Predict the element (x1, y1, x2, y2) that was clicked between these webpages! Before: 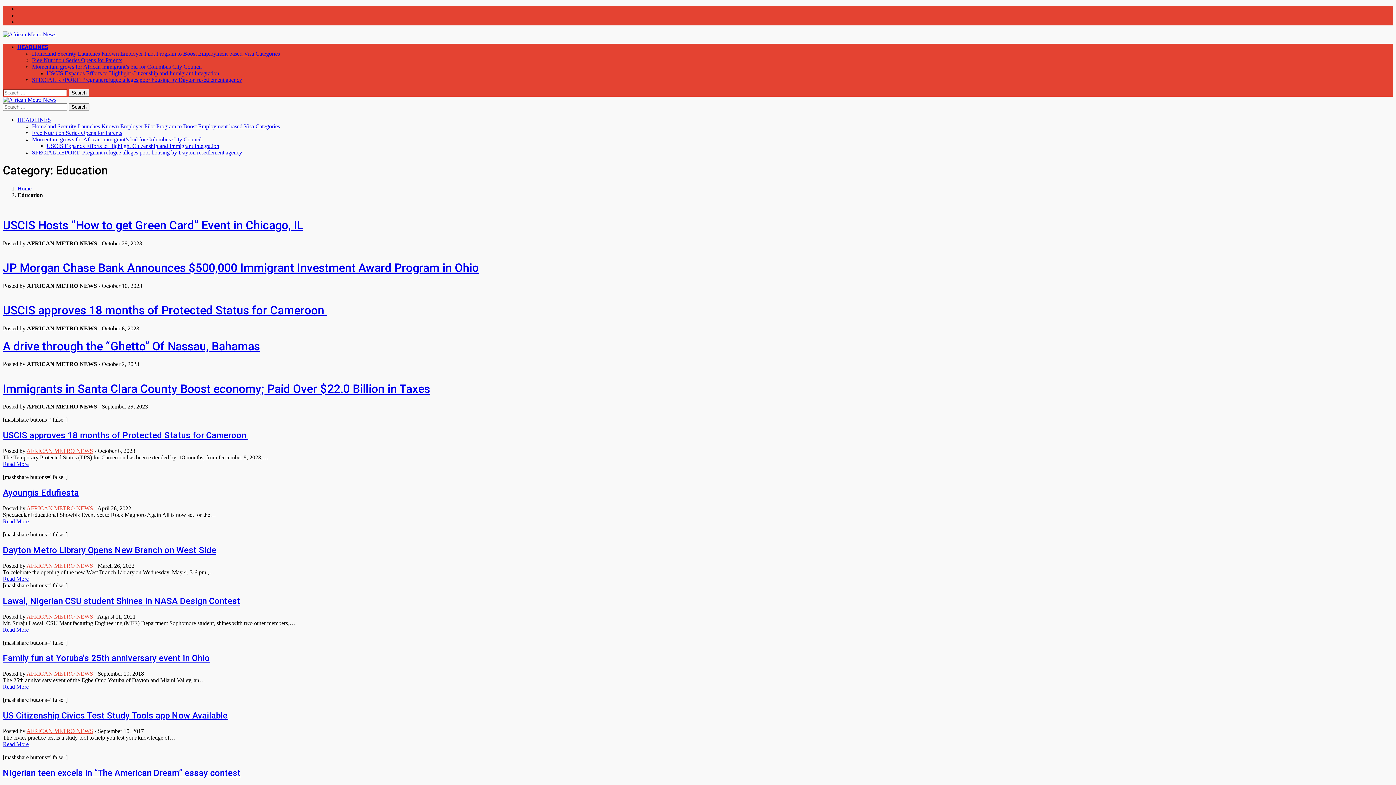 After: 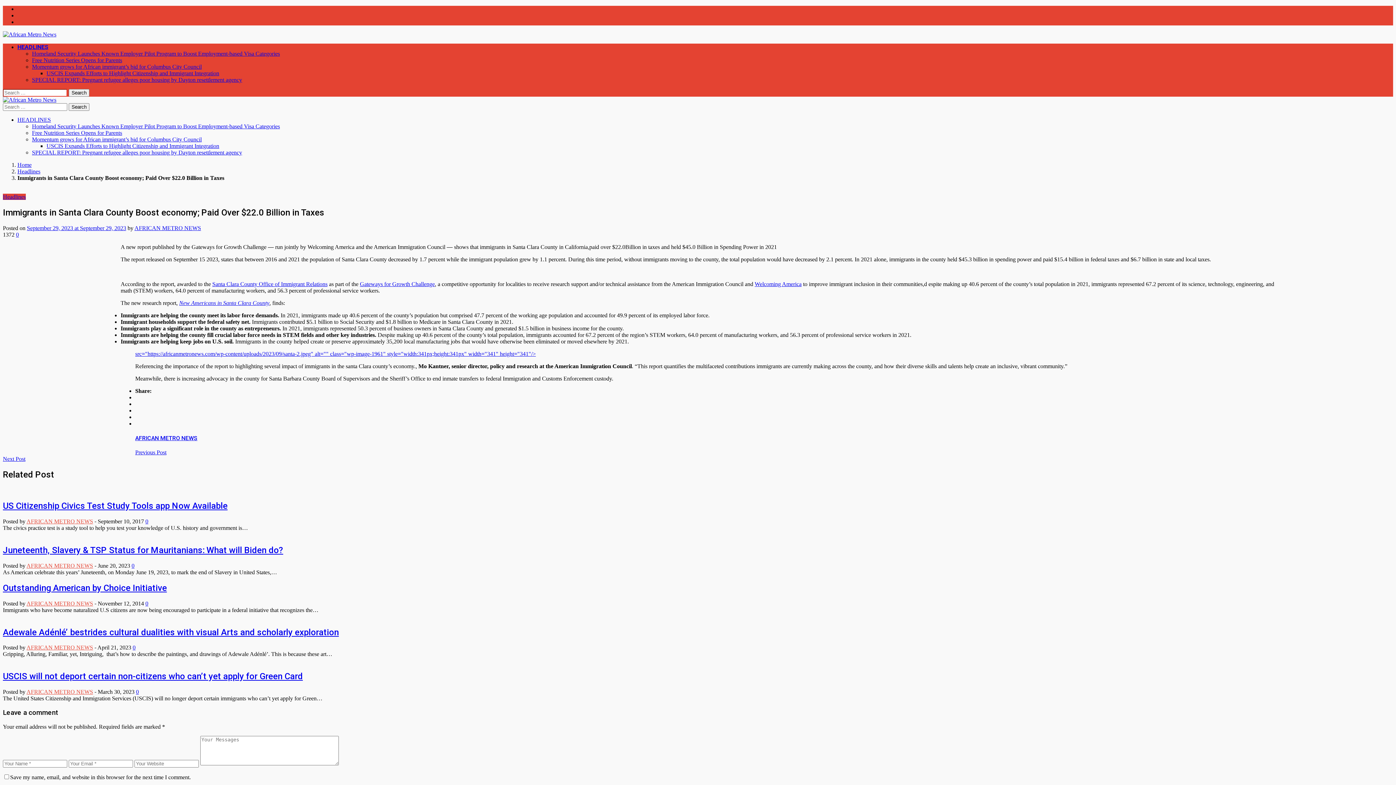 Action: label: Immigrants in Santa Clara County Boost economy; Paid Over $22.0 Billion in Taxes bbox: (2, 382, 430, 395)